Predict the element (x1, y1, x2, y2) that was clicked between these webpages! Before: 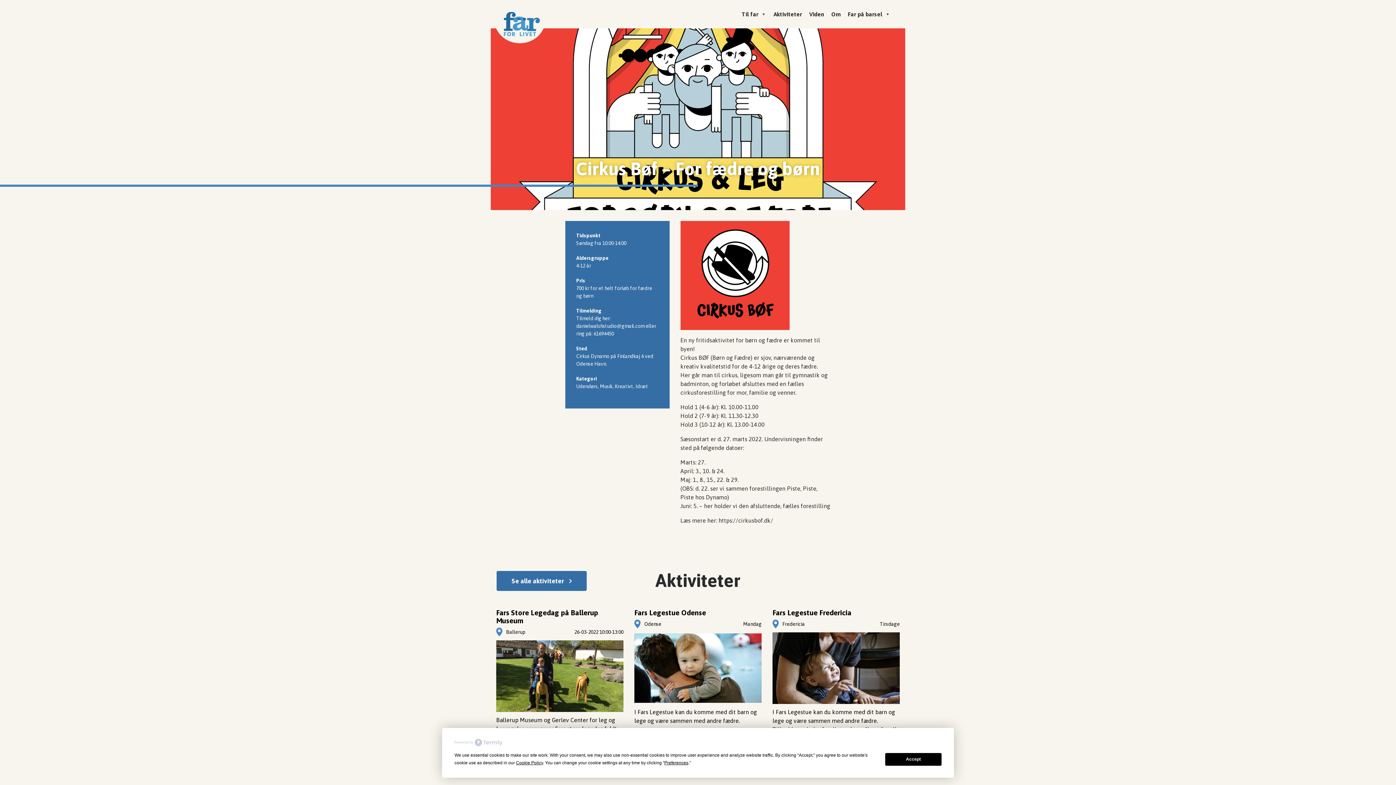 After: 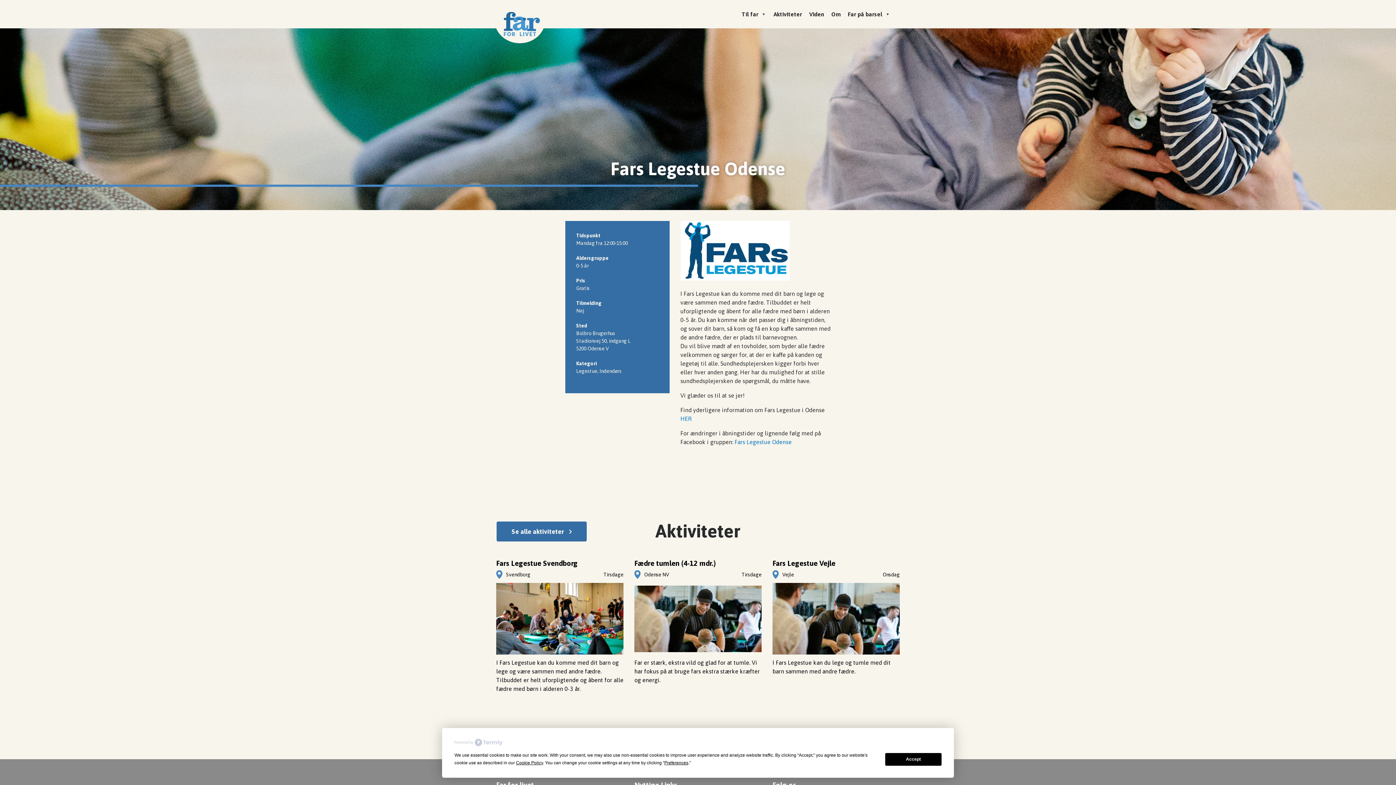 Action: label: Fars Legestue Odense
Odense
Mandag
I Fars Legestue kan du komme med dit barn og lege og være sammen med andre fædre. bbox: (634, 609, 761, 725)